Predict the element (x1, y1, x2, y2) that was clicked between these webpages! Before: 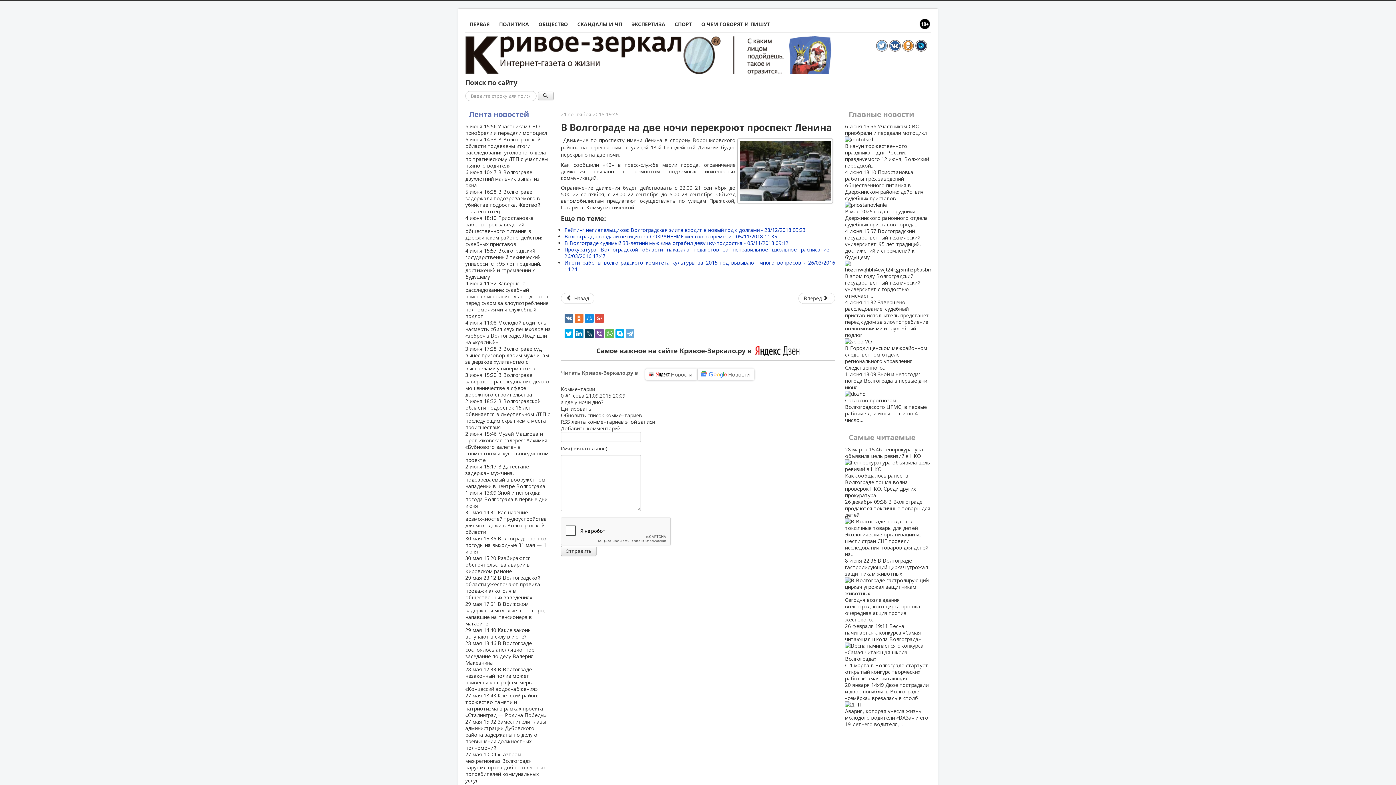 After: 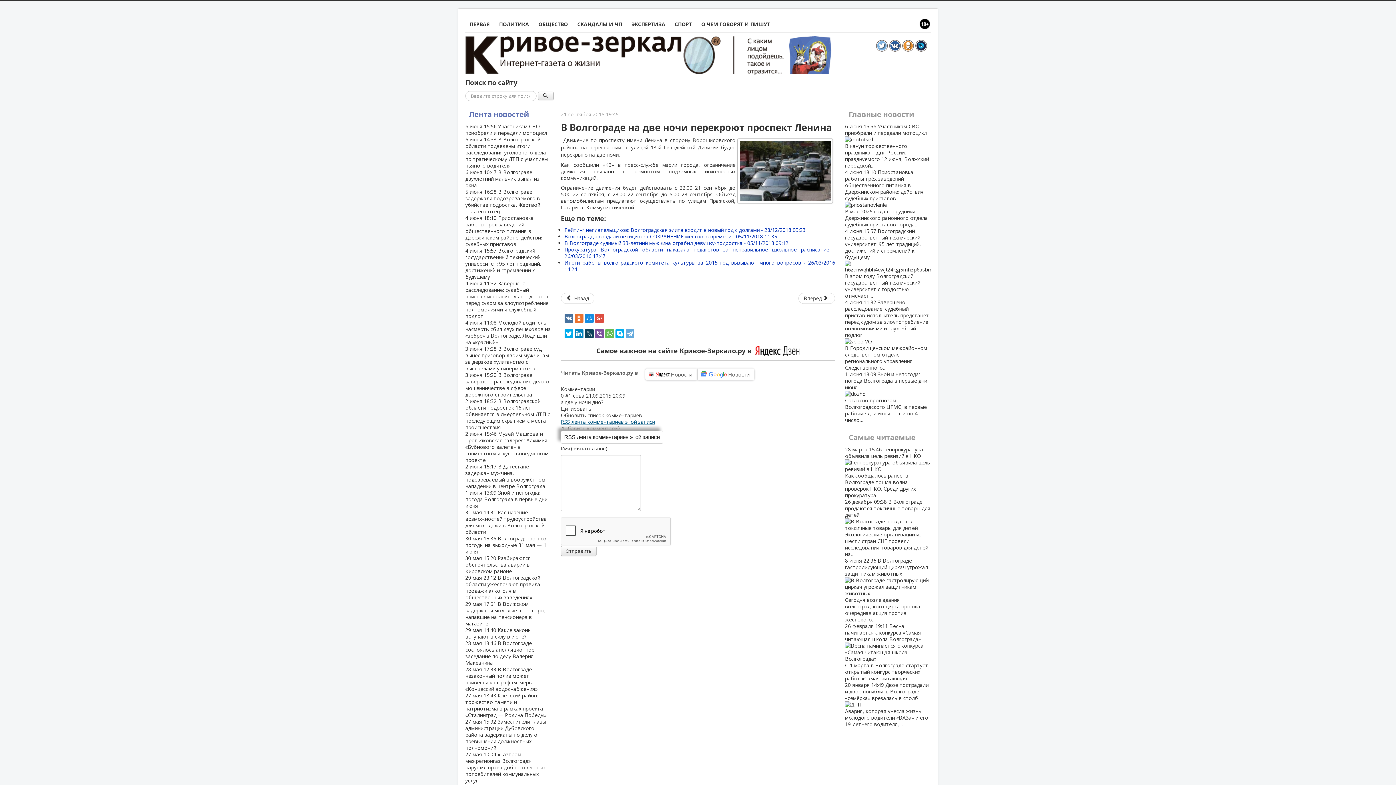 Action: bbox: (561, 418, 655, 425) label: RSS лента комментариев этой записи